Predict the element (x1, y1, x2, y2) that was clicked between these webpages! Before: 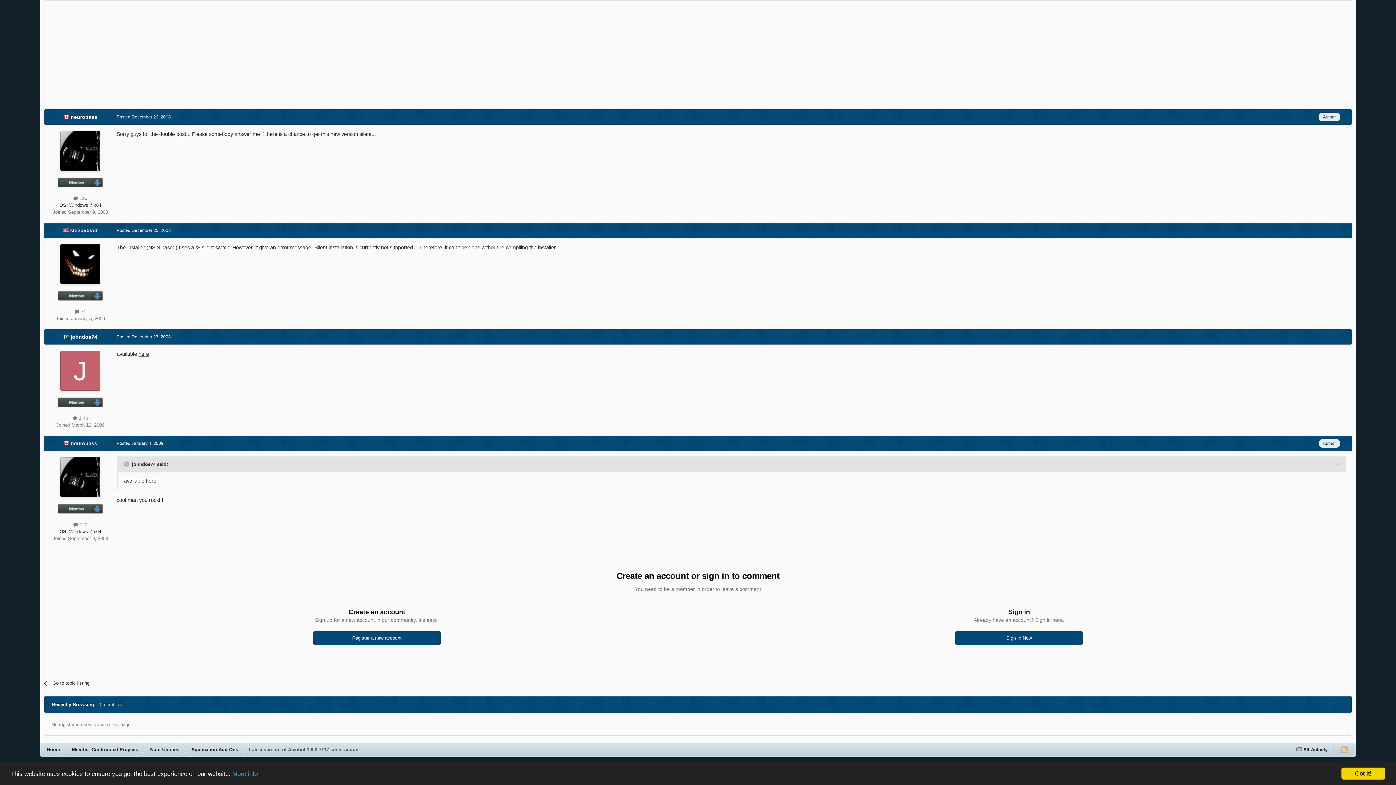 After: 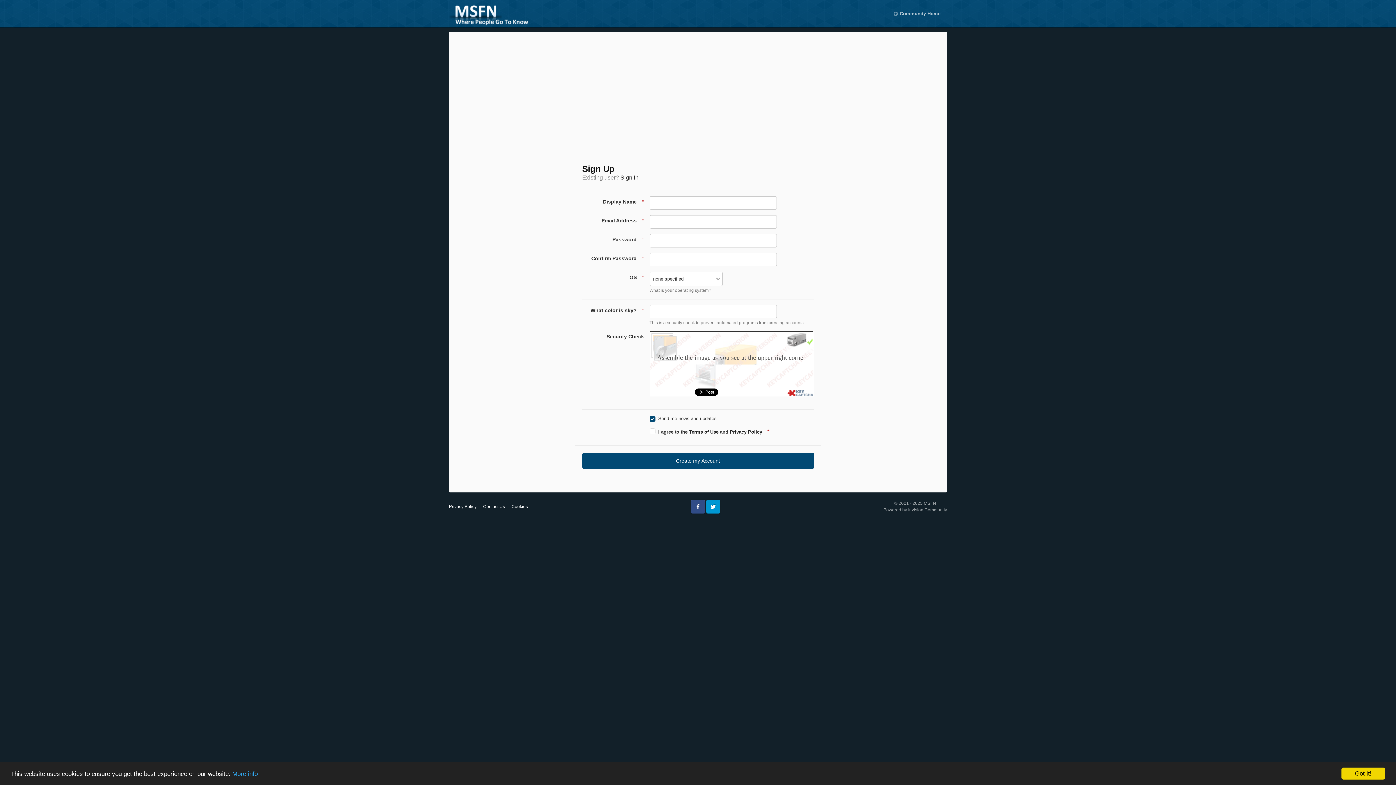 Action: label: Register a new account bbox: (313, 631, 440, 645)